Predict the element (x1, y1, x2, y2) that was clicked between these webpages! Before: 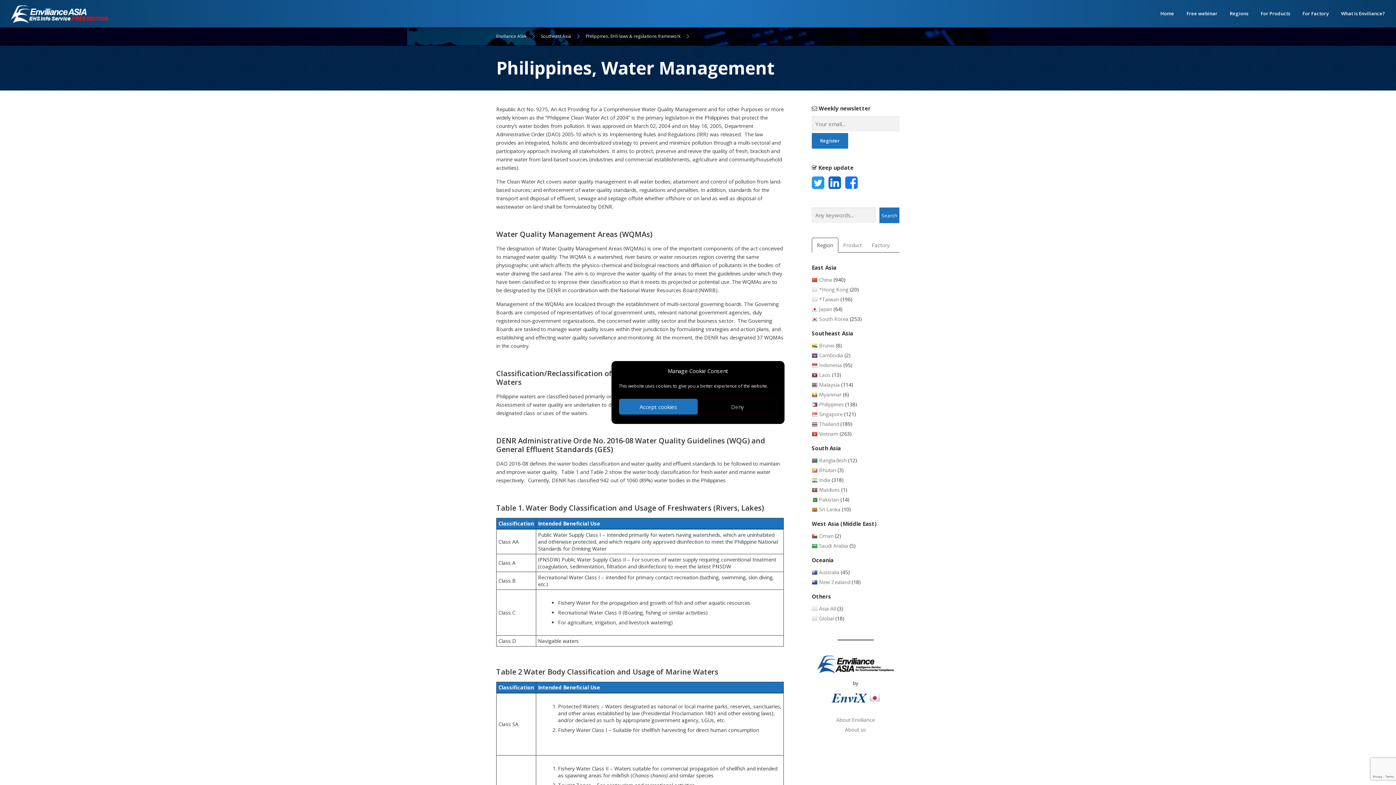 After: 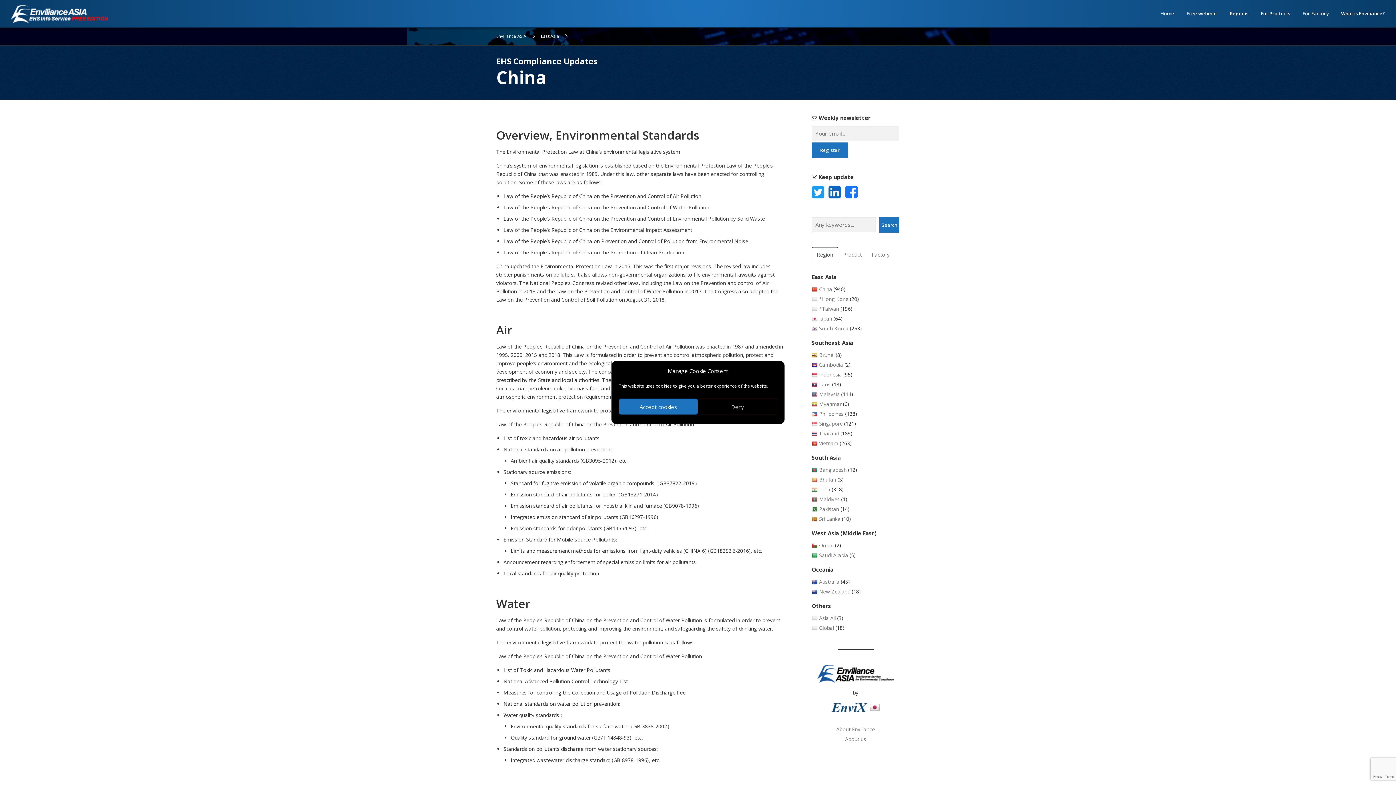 Action: bbox: (819, 276, 832, 283) label: China